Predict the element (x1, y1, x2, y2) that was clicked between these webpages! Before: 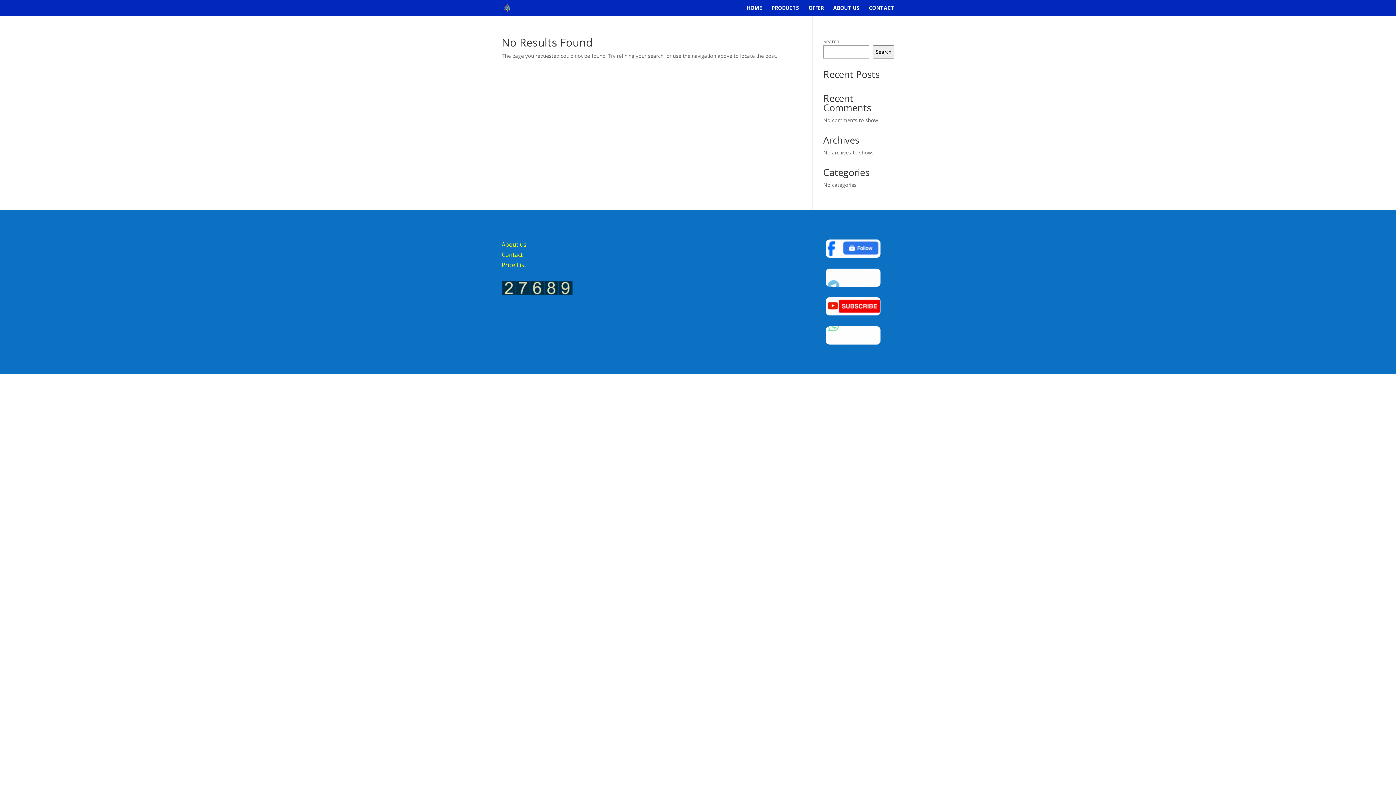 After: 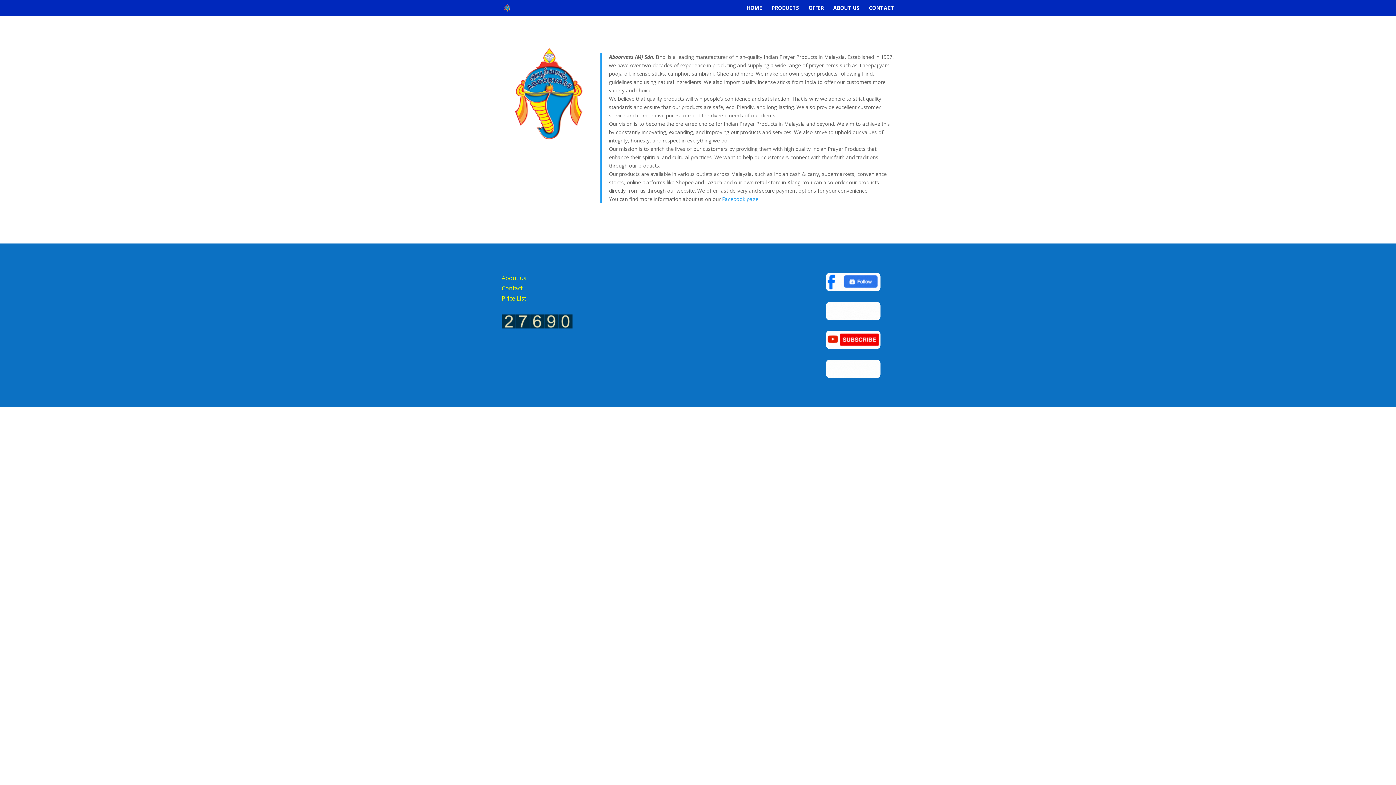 Action: bbox: (833, 5, 859, 16) label: ABOUT US